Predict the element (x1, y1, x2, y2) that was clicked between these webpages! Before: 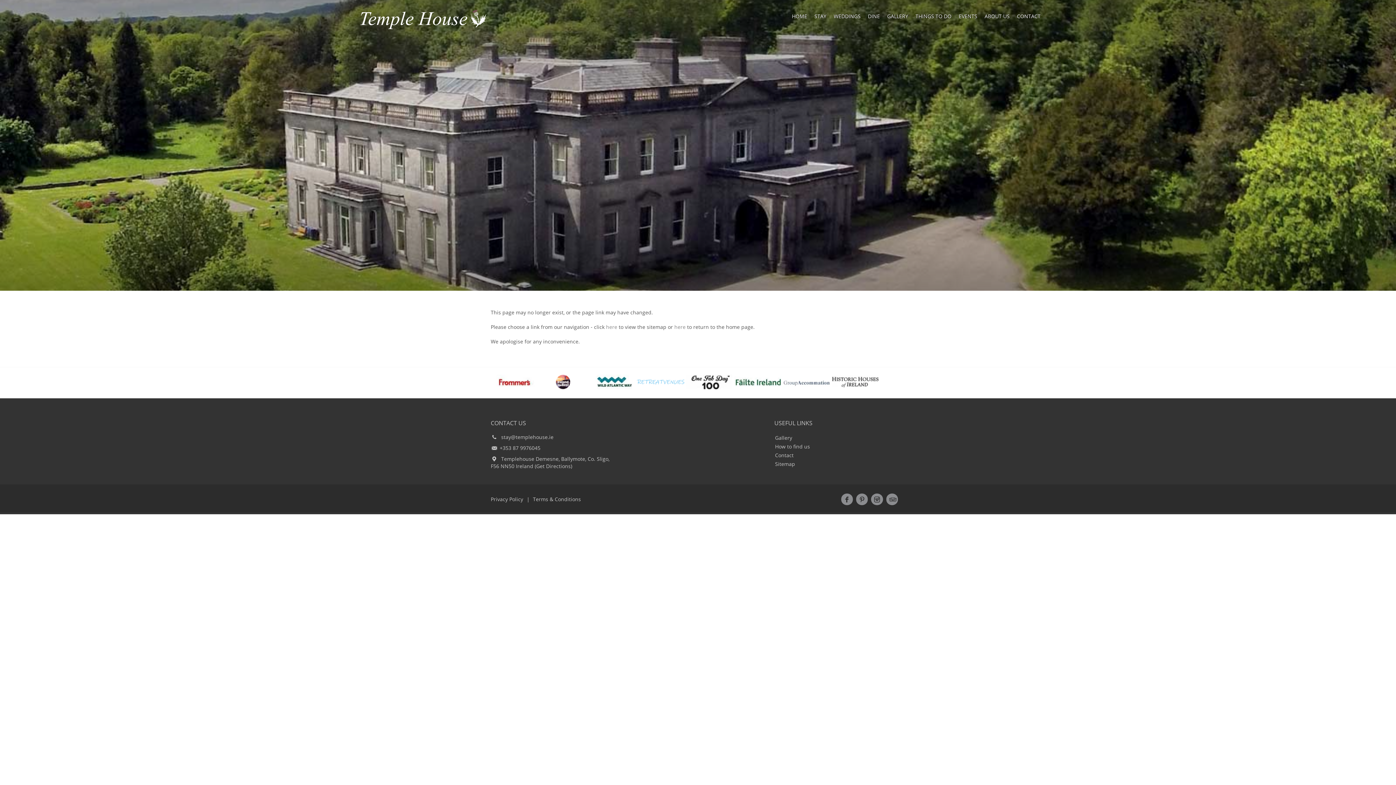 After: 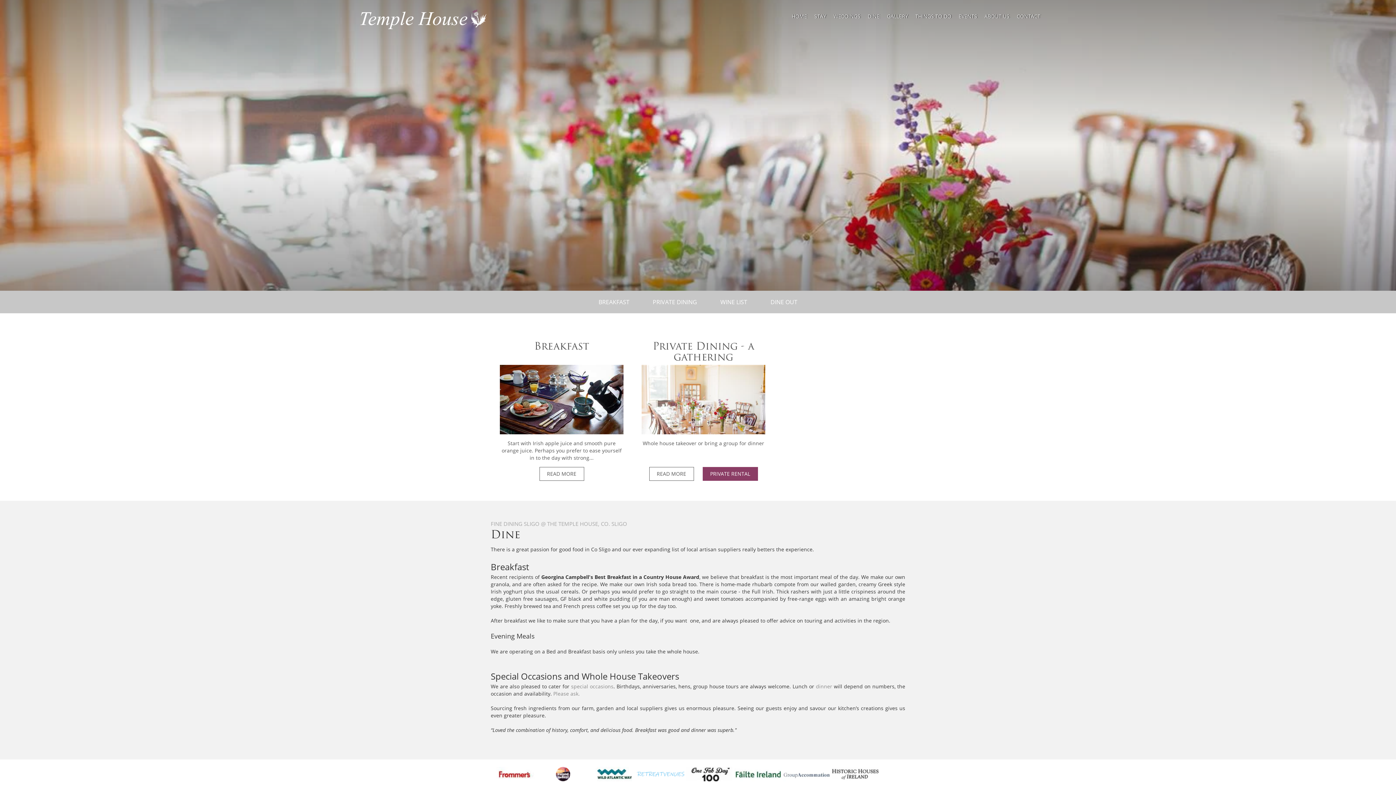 Action: label: DINE bbox: (864, 3, 883, 29)